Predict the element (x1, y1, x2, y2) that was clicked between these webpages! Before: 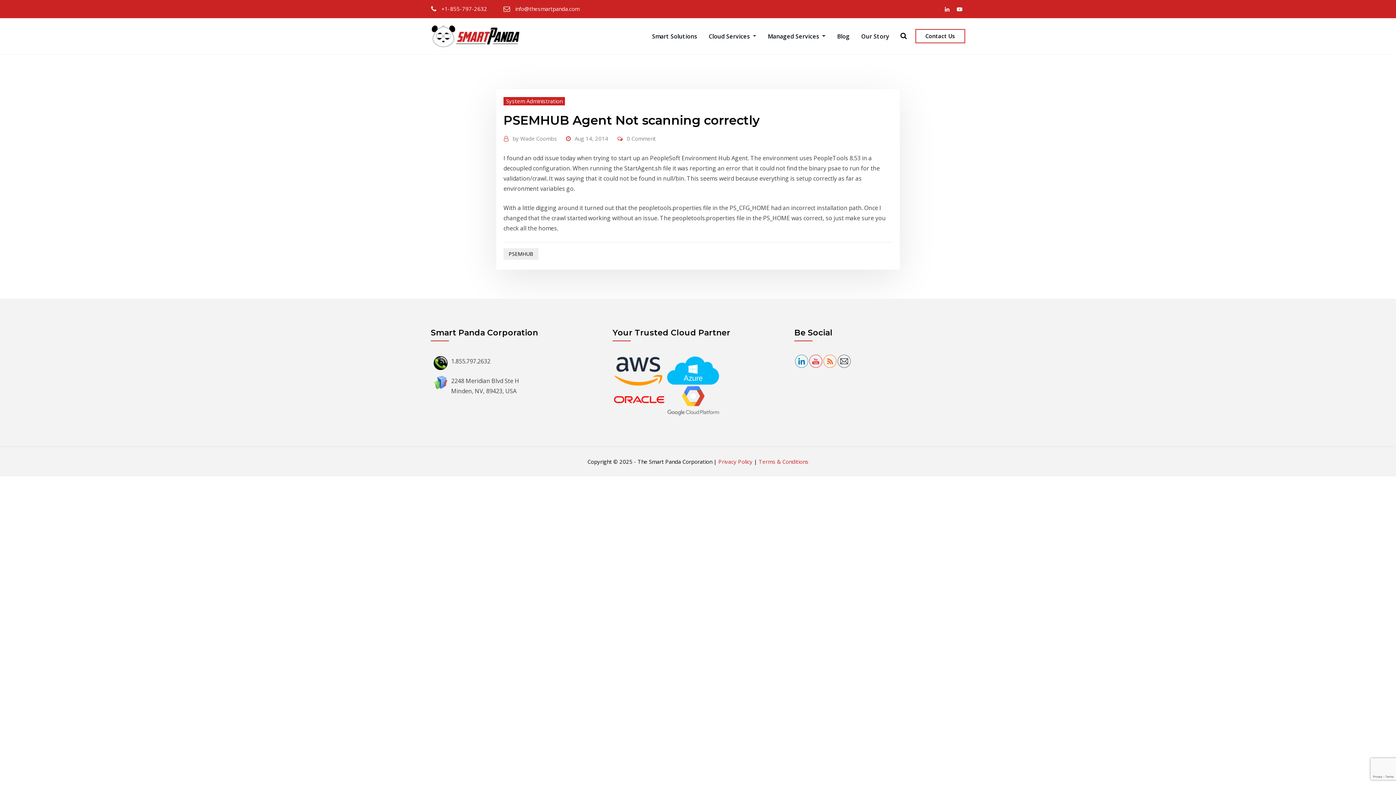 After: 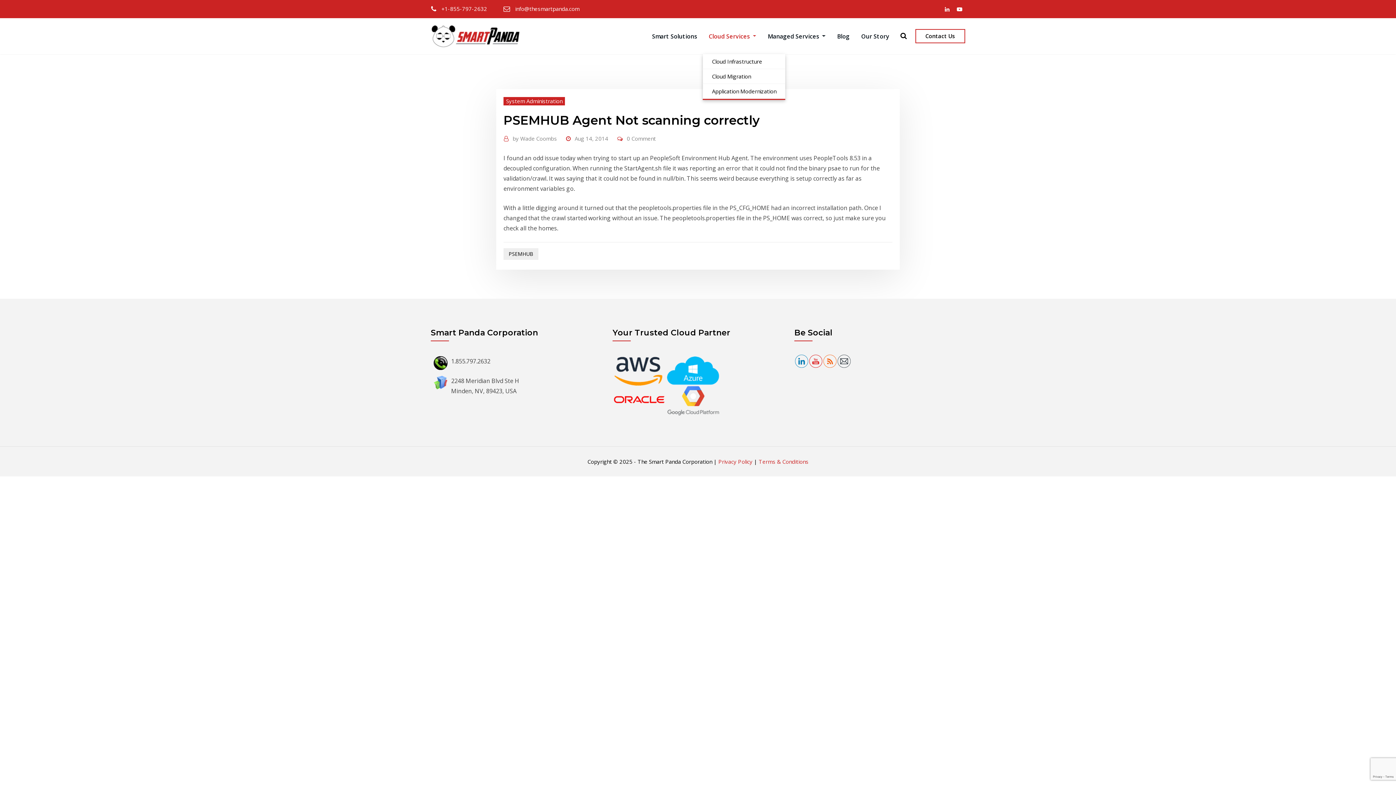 Action: bbox: (703, 18, 762, 54) label: Cloud Services 